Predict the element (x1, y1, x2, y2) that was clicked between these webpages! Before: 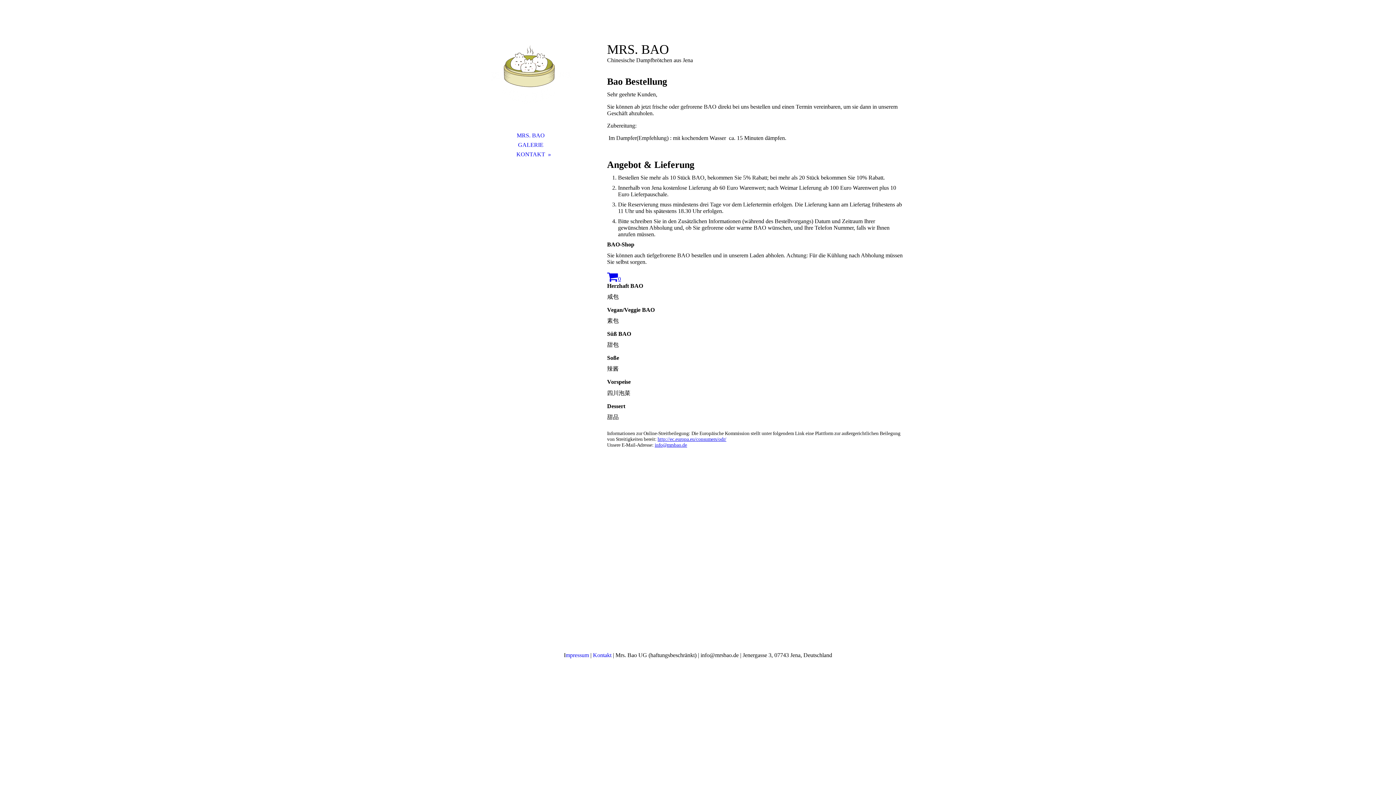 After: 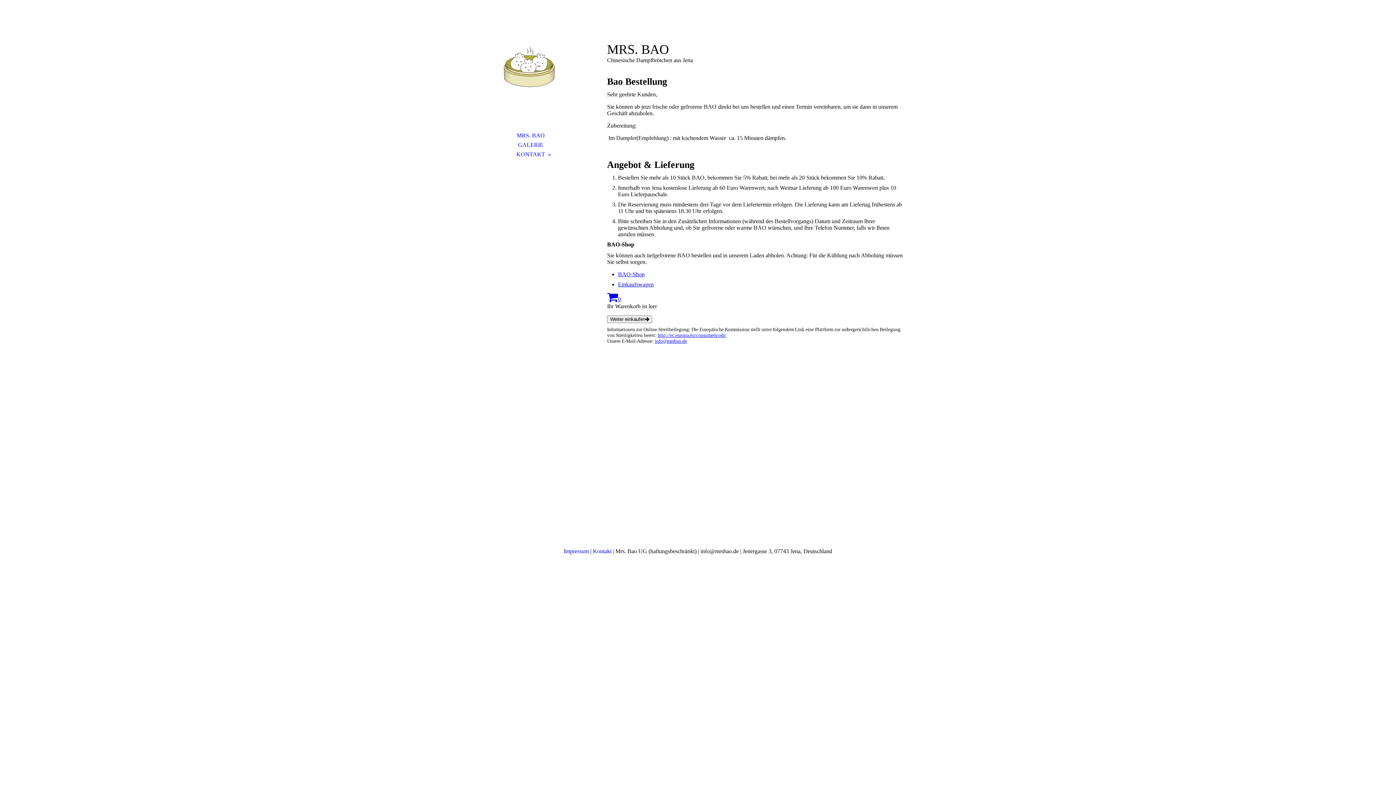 Action: bbox: (607, 275, 621, 282) label: 0